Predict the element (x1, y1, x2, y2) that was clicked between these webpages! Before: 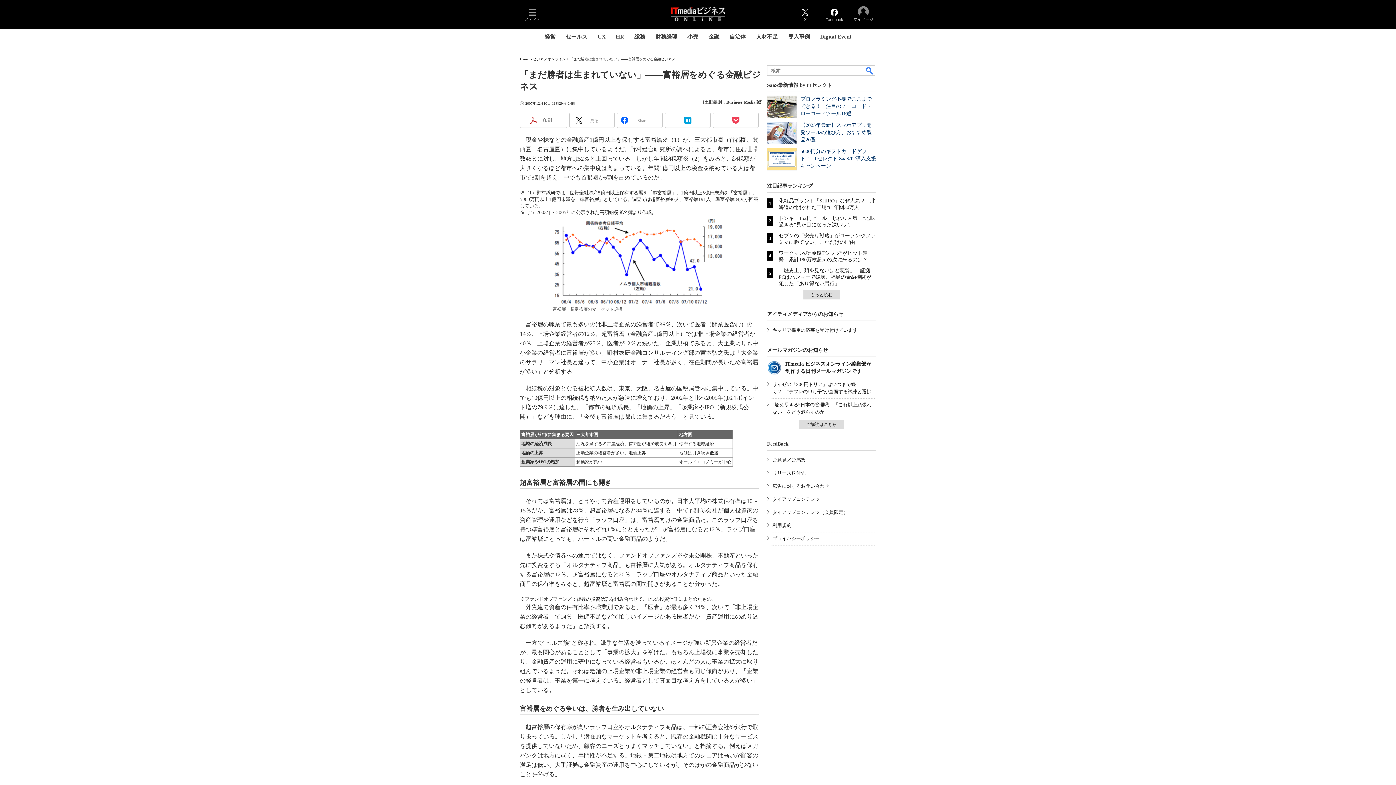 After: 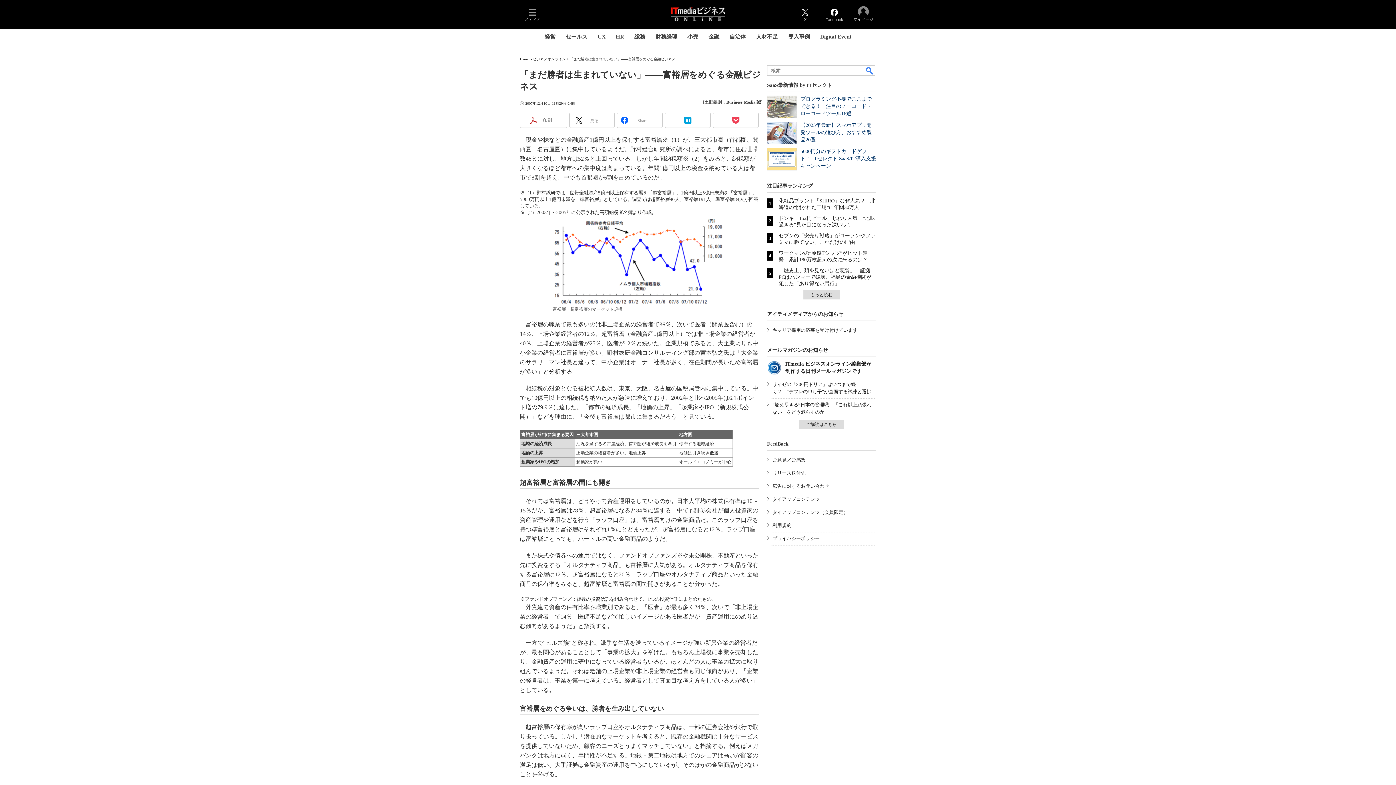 Action: bbox: (767, 95, 797, 118)